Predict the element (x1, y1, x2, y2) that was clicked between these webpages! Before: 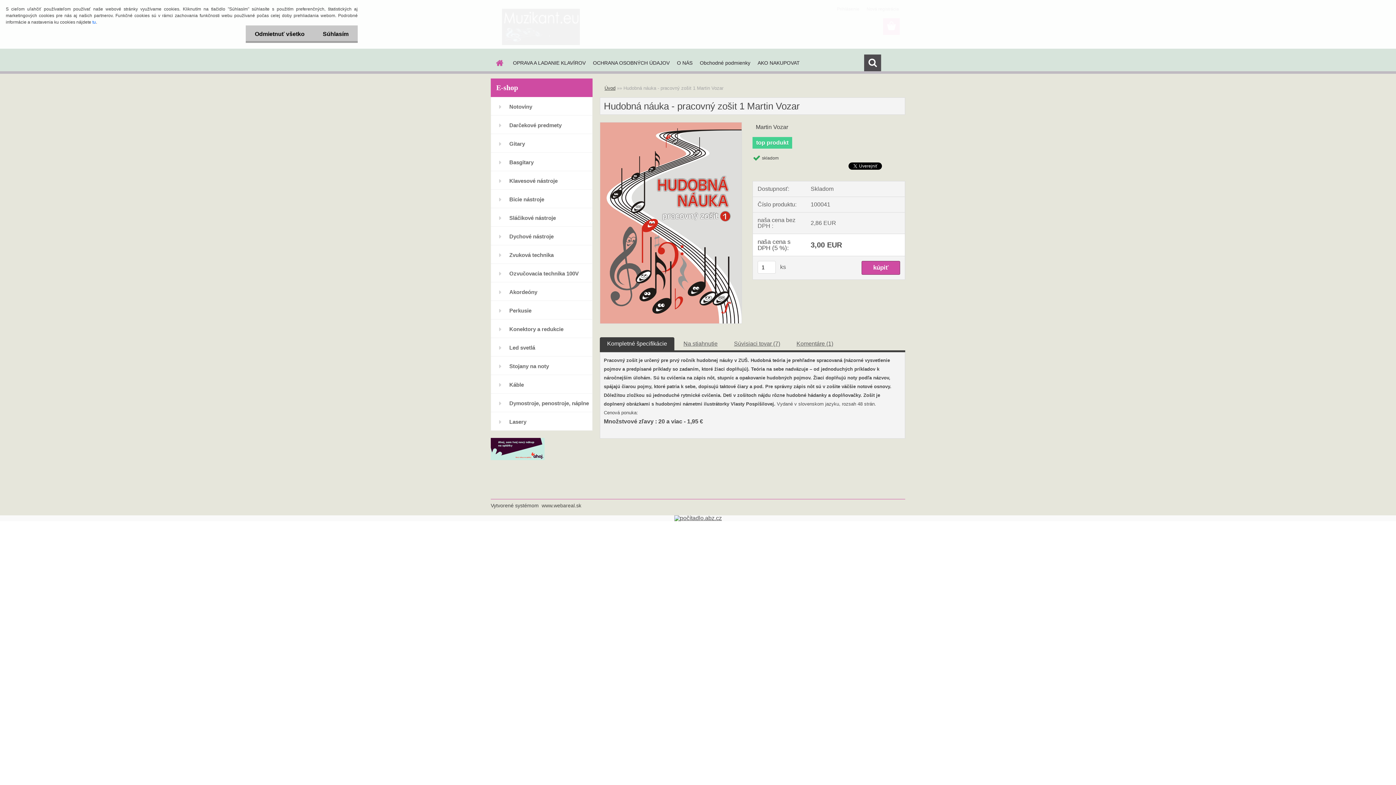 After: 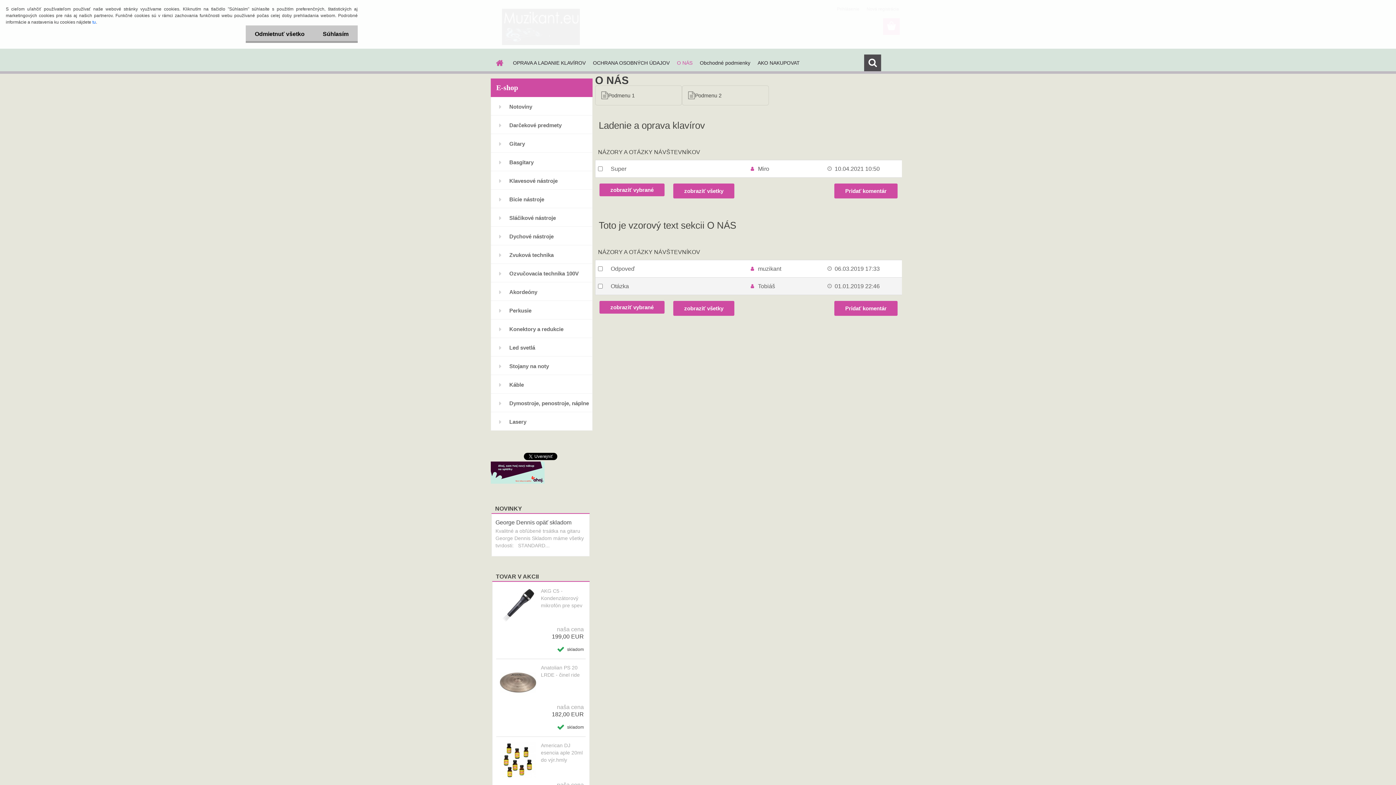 Action: bbox: (673, 54, 696, 71) label: O NÁS